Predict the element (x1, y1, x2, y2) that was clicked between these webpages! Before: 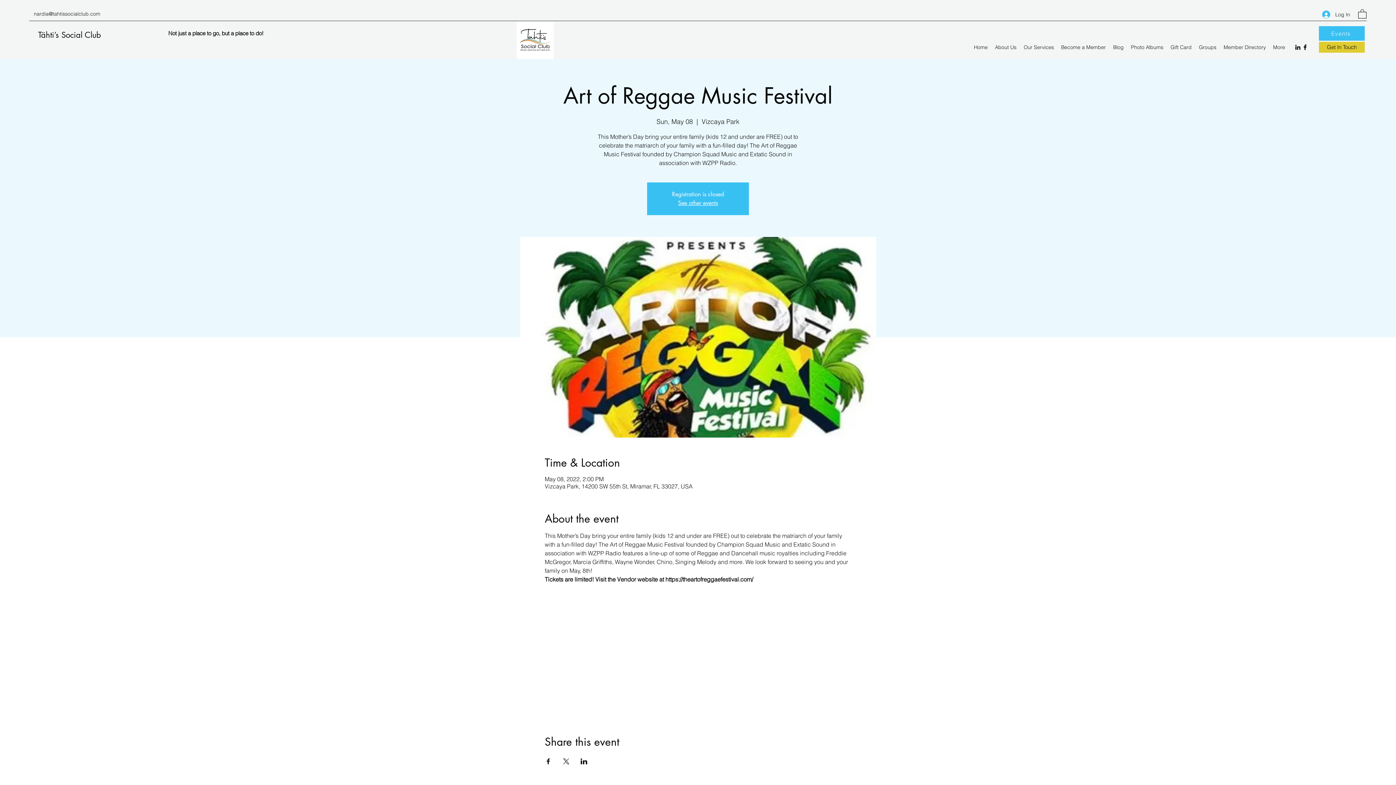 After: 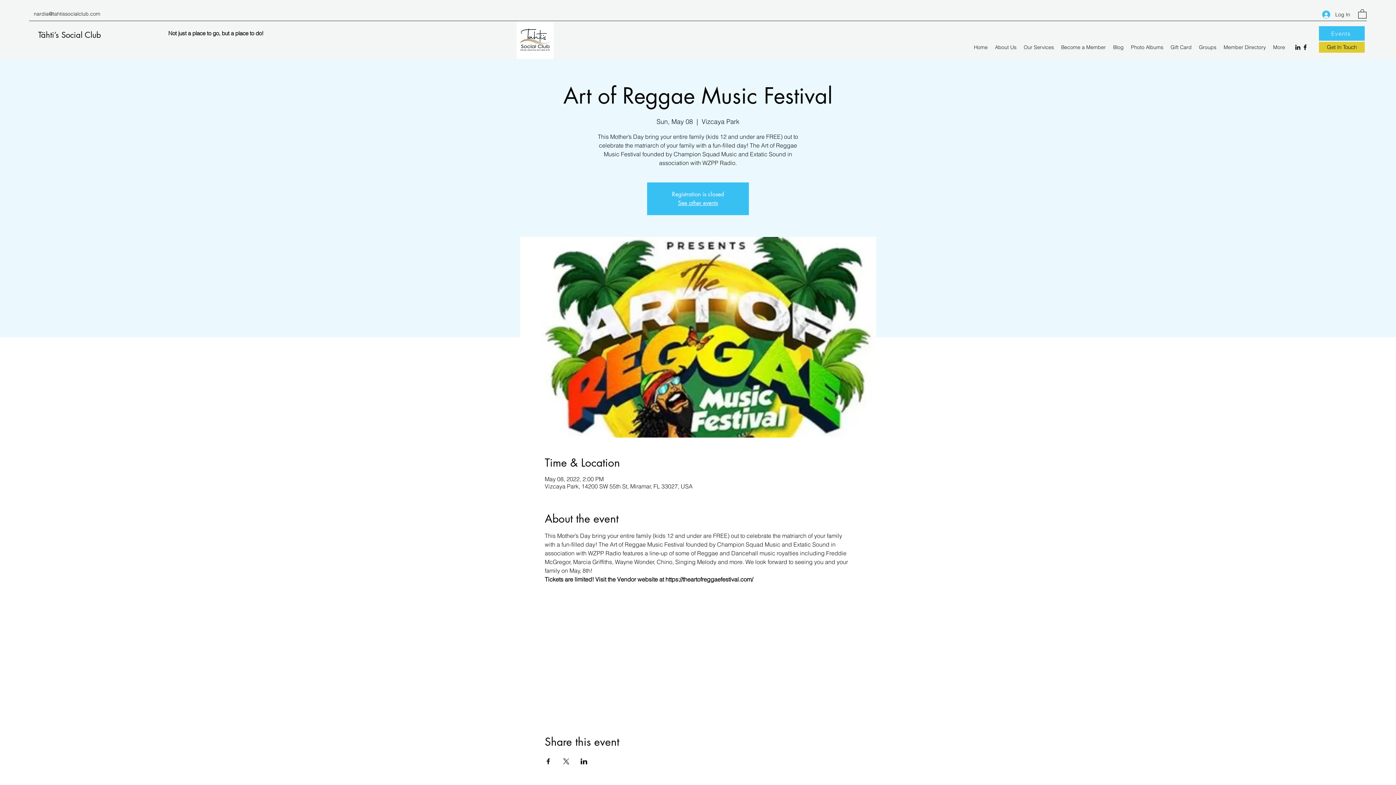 Action: bbox: (1301, 43, 1309, 51) label: Facebook